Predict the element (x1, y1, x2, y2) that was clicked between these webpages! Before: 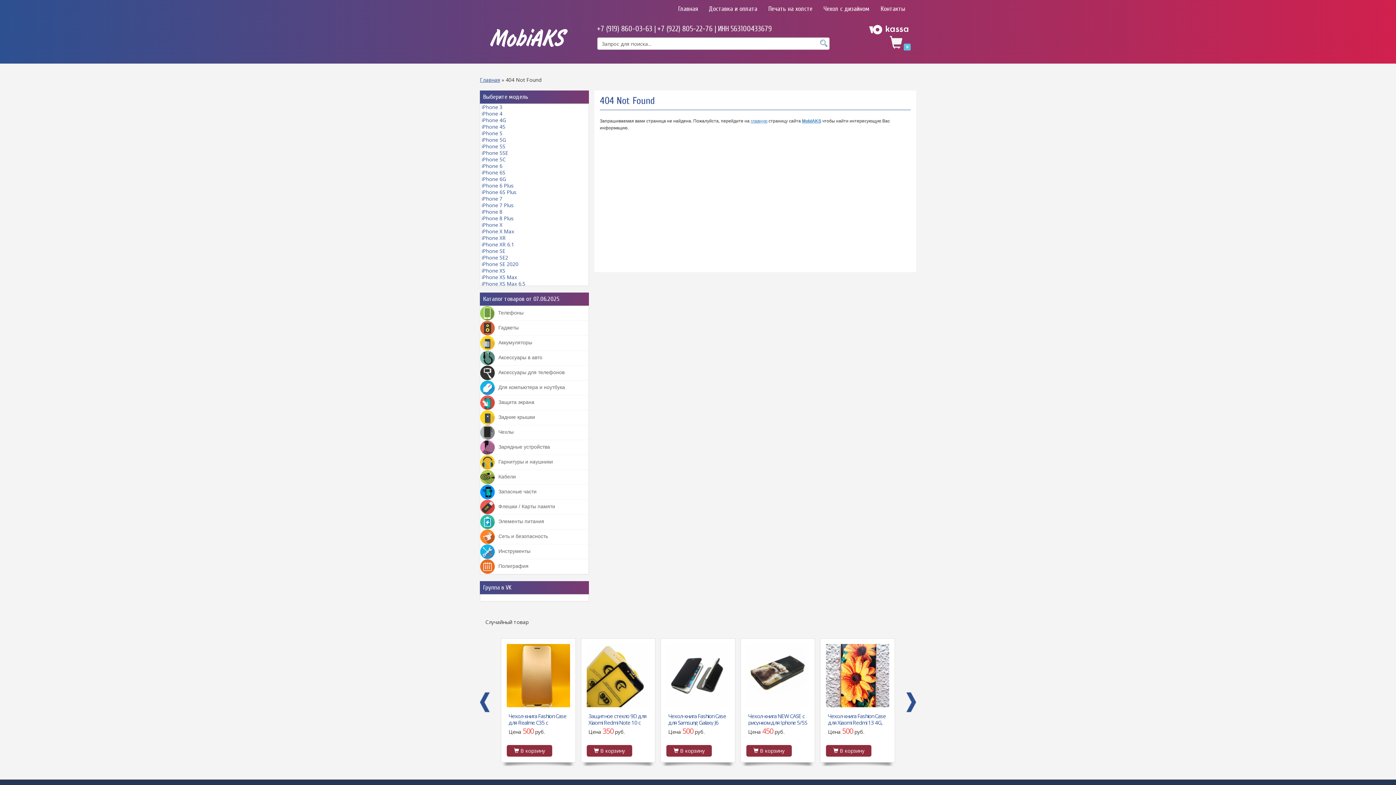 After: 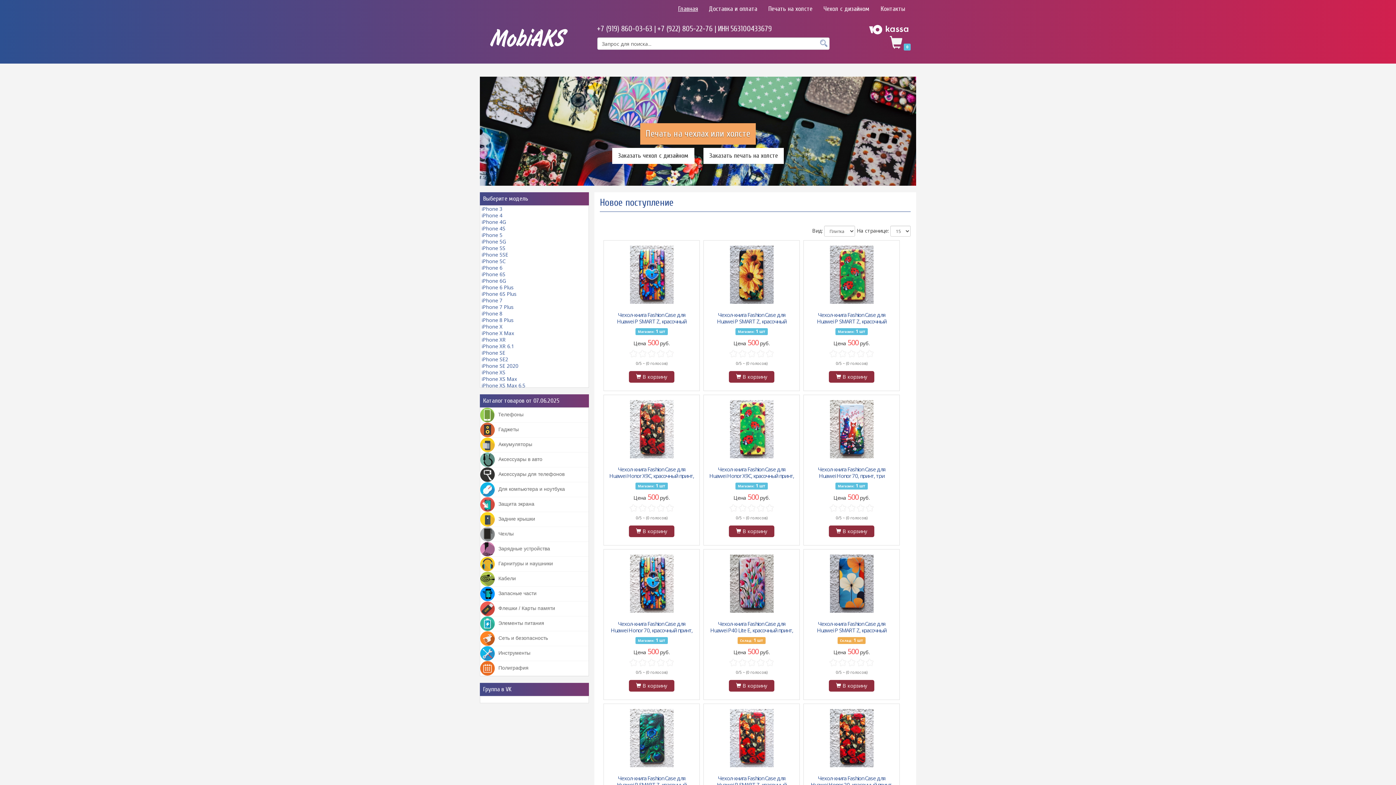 Action: bbox: (750, 118, 767, 123) label: главную